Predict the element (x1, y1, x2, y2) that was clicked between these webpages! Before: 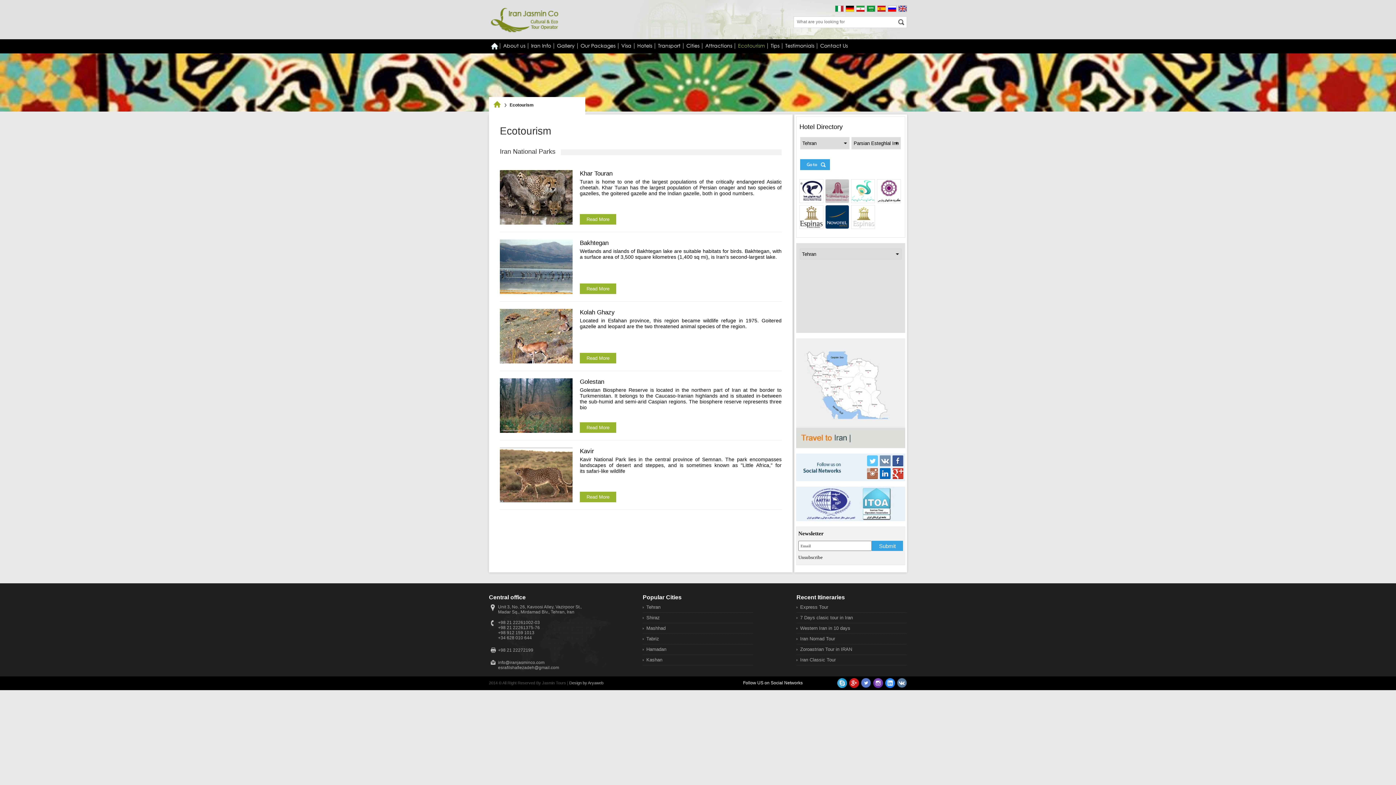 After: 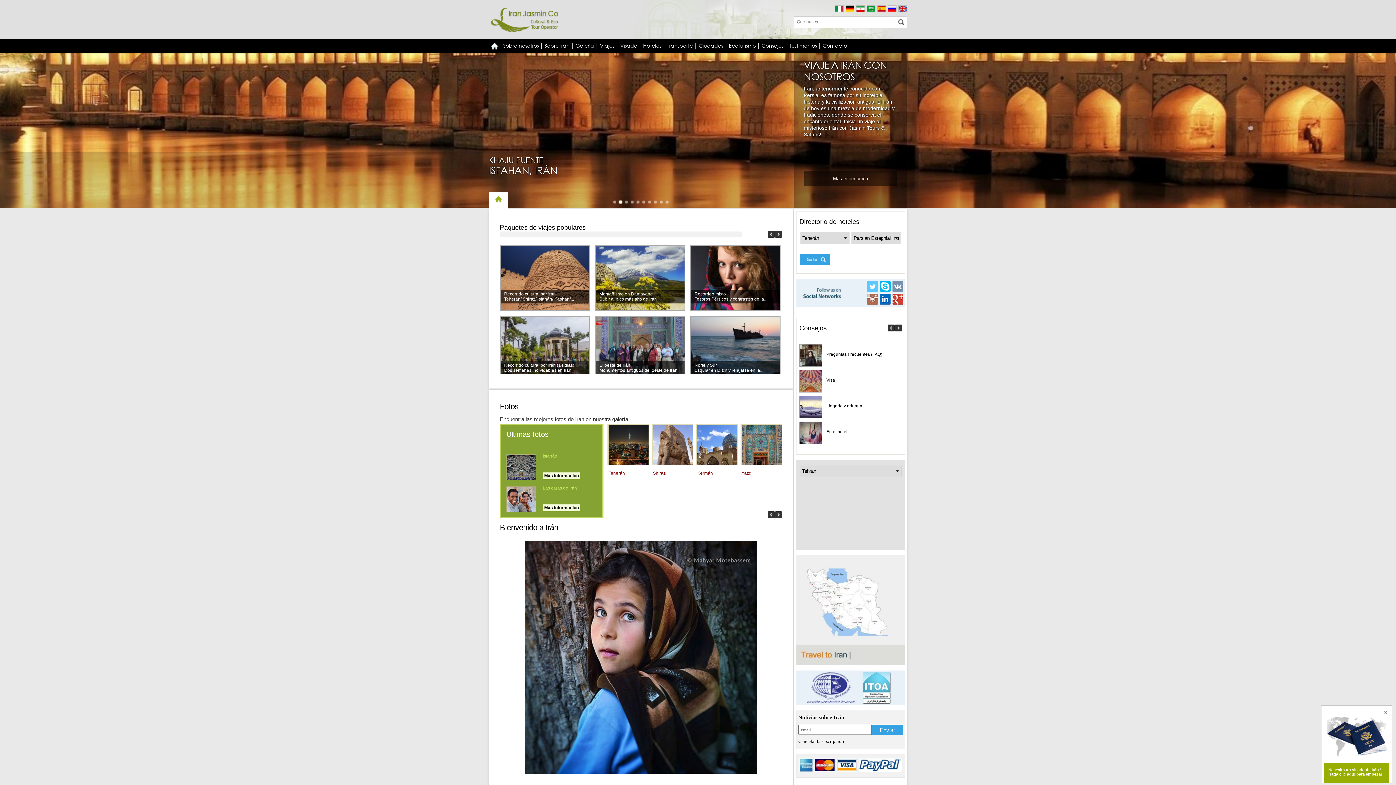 Action: bbox: (877, 5, 886, 12)